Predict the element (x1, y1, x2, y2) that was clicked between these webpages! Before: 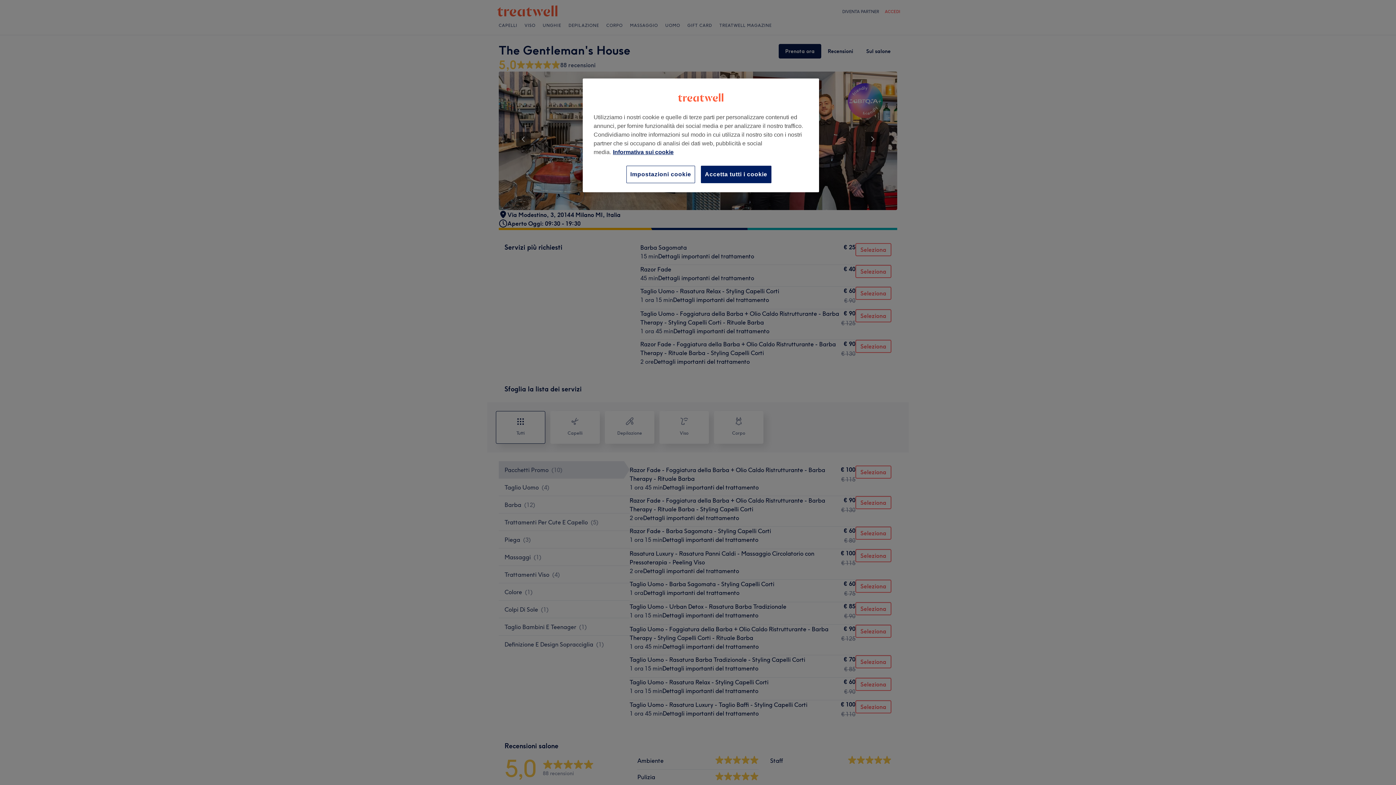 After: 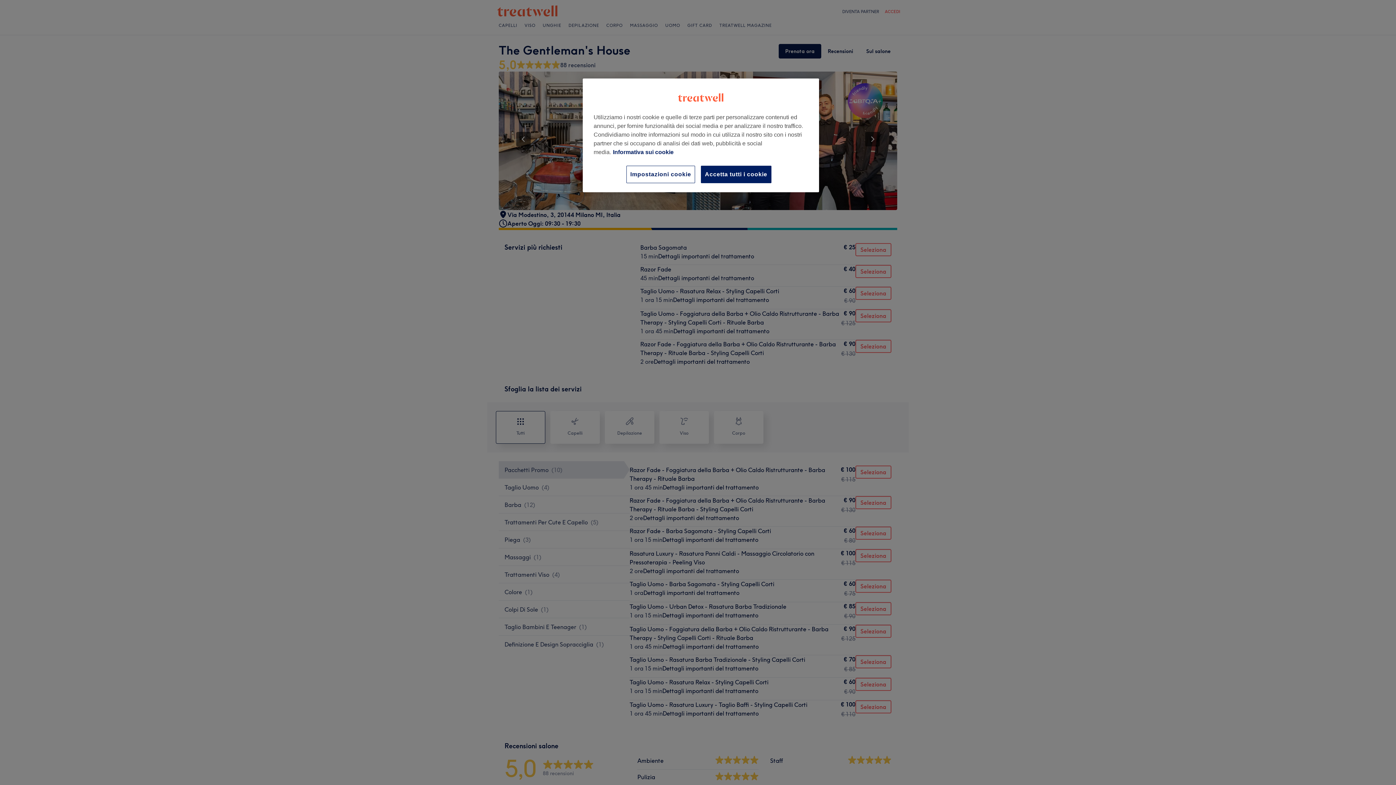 Action: label: Maggiori informazioni sulla tua privacy, apre in una nuova scheda bbox: (613, 149, 673, 155)